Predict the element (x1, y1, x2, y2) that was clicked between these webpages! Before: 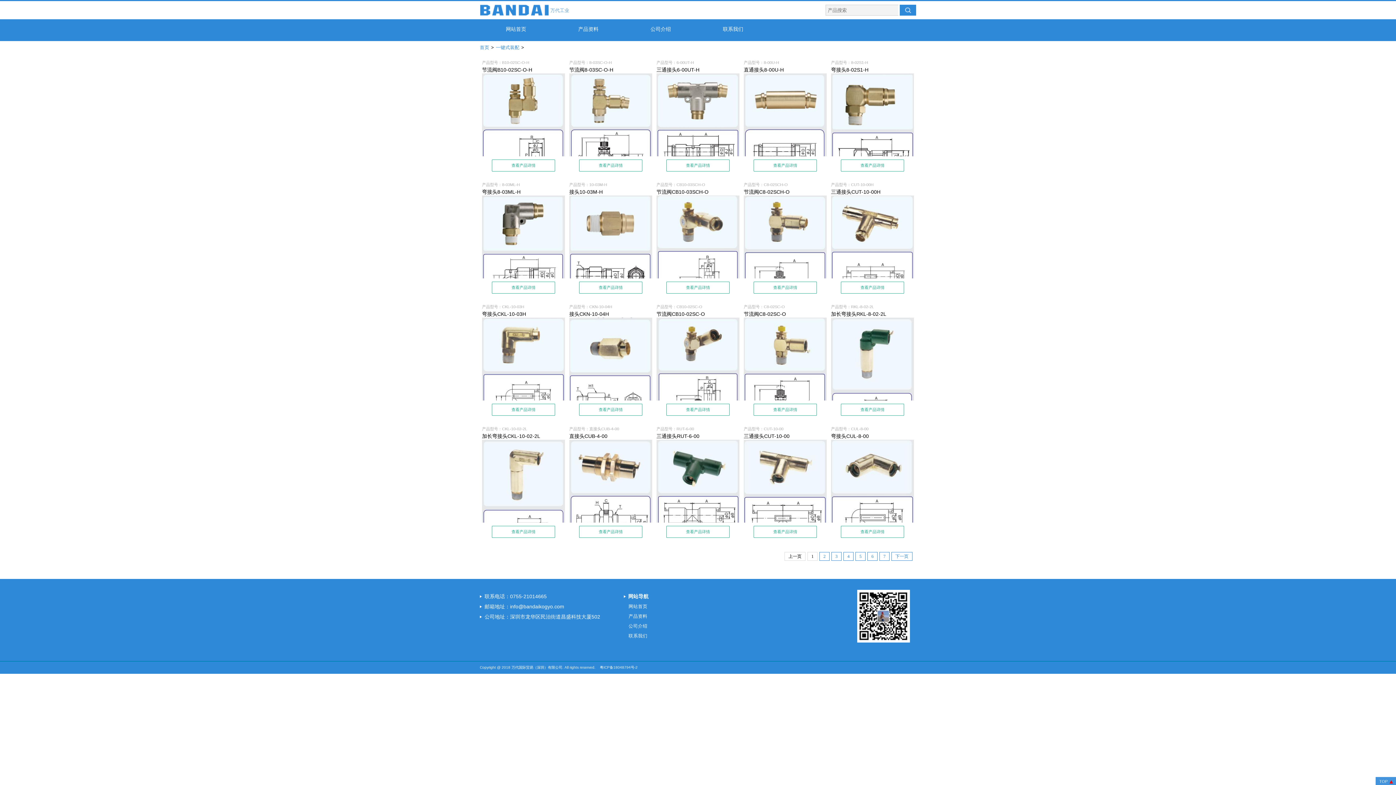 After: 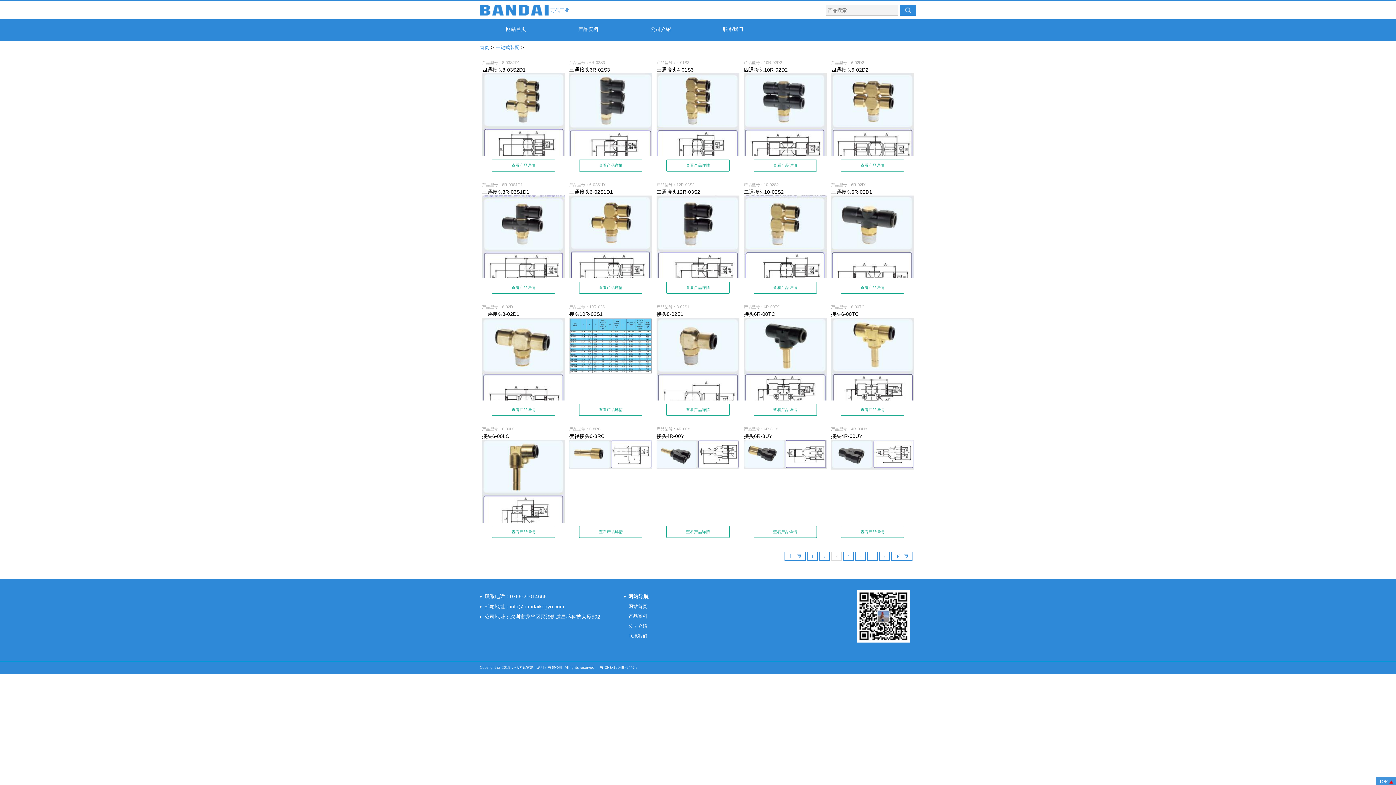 Action: bbox: (831, 552, 841, 561) label: 3